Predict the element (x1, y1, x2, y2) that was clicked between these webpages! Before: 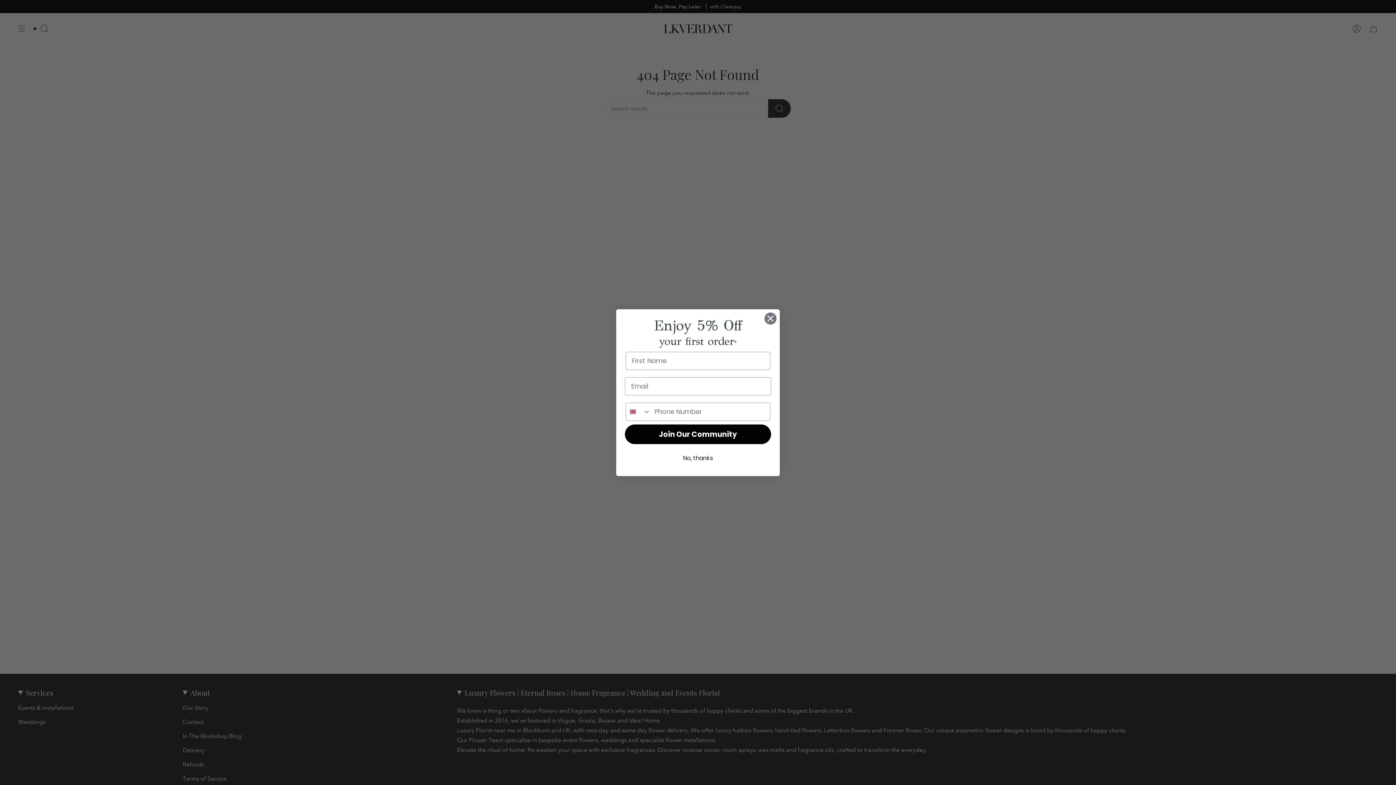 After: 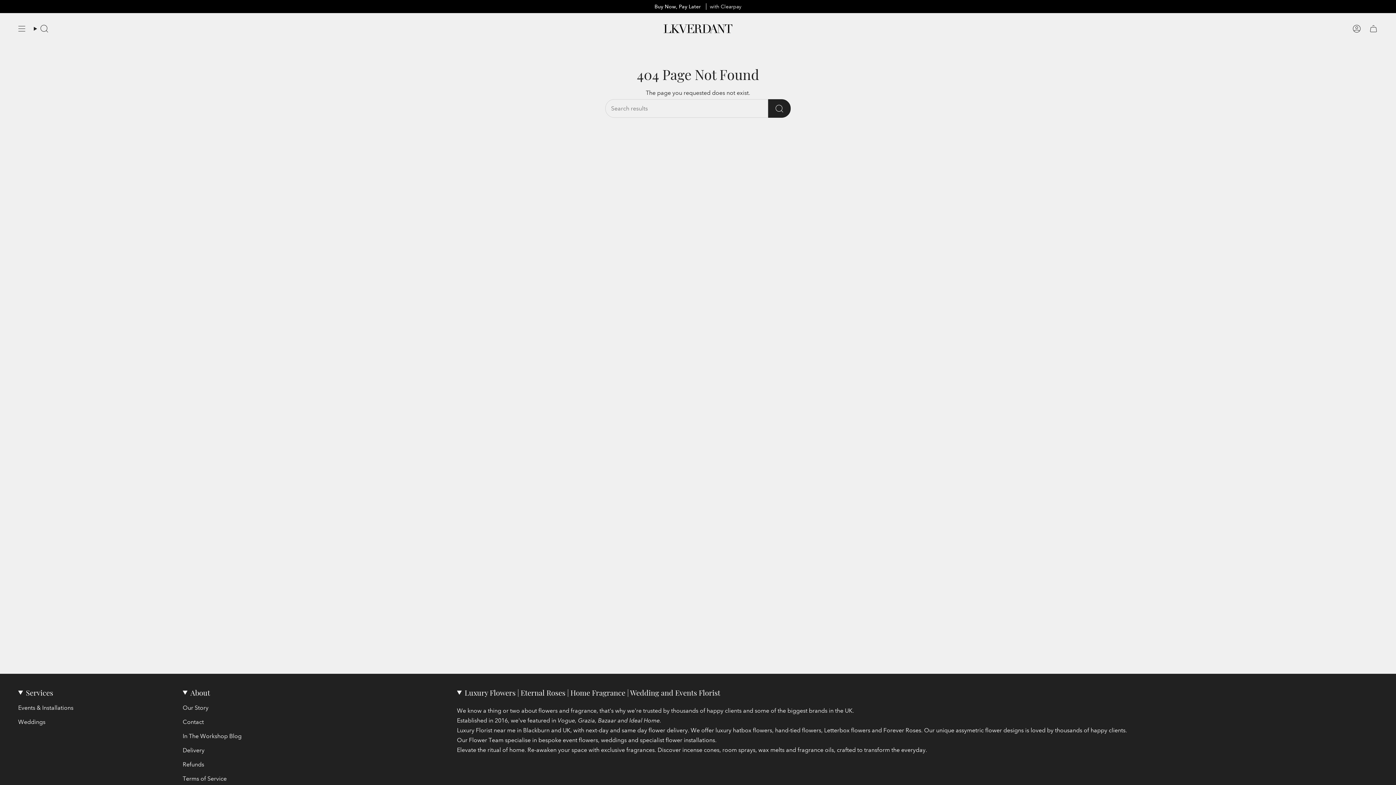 Action: label: Close dialog bbox: (764, 312, 777, 324)